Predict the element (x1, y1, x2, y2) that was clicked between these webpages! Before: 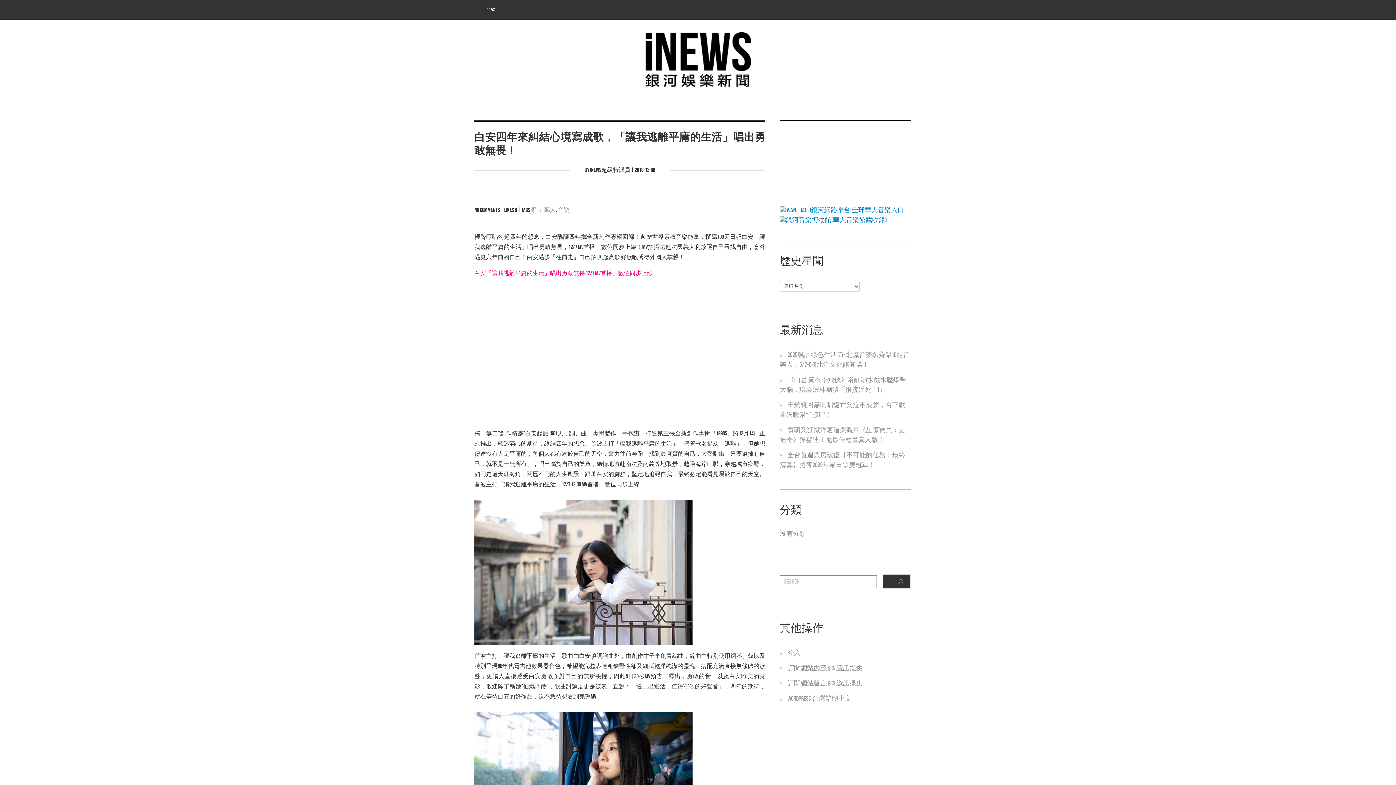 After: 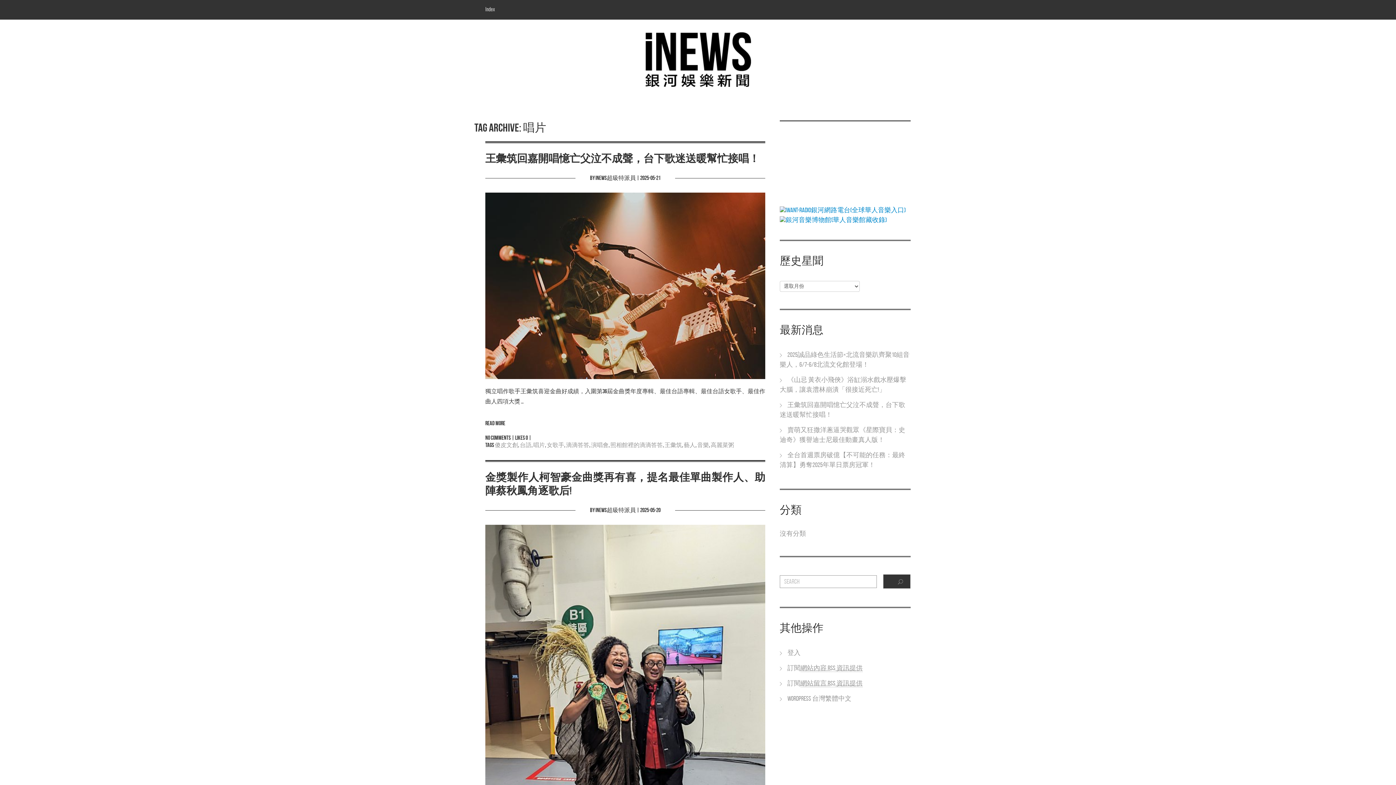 Action: label: 唱片 bbox: (530, 206, 542, 213)